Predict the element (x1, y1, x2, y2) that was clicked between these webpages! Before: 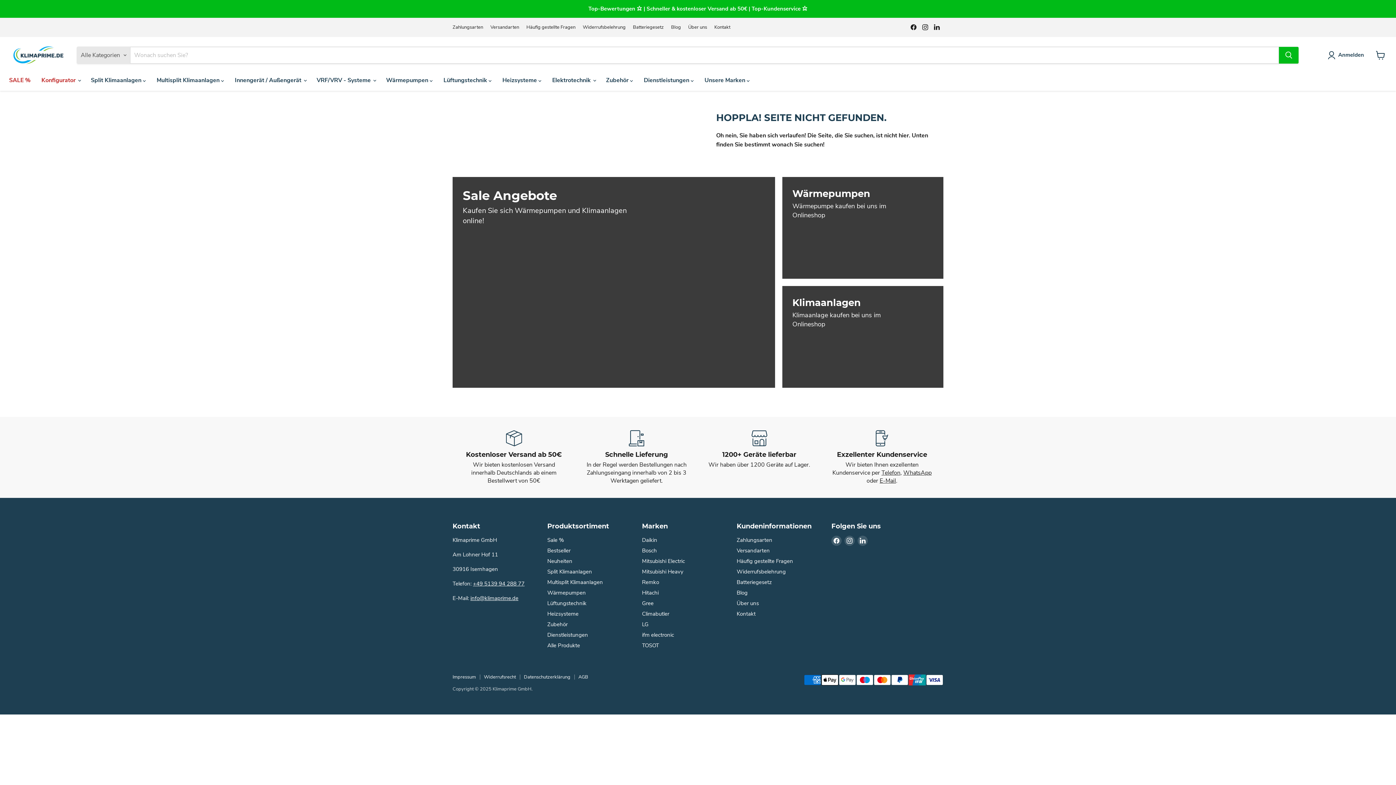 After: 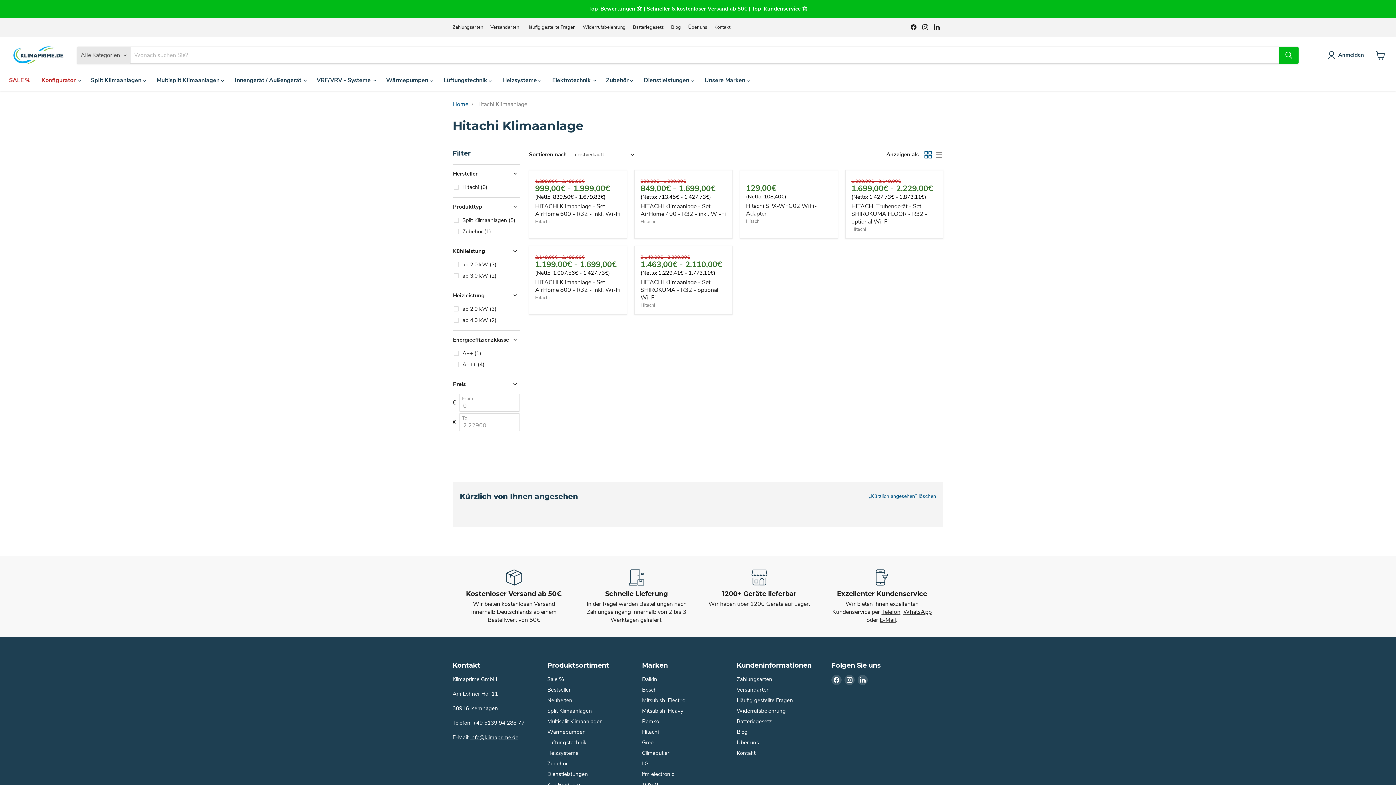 Action: label: Hitachi bbox: (642, 589, 658, 596)